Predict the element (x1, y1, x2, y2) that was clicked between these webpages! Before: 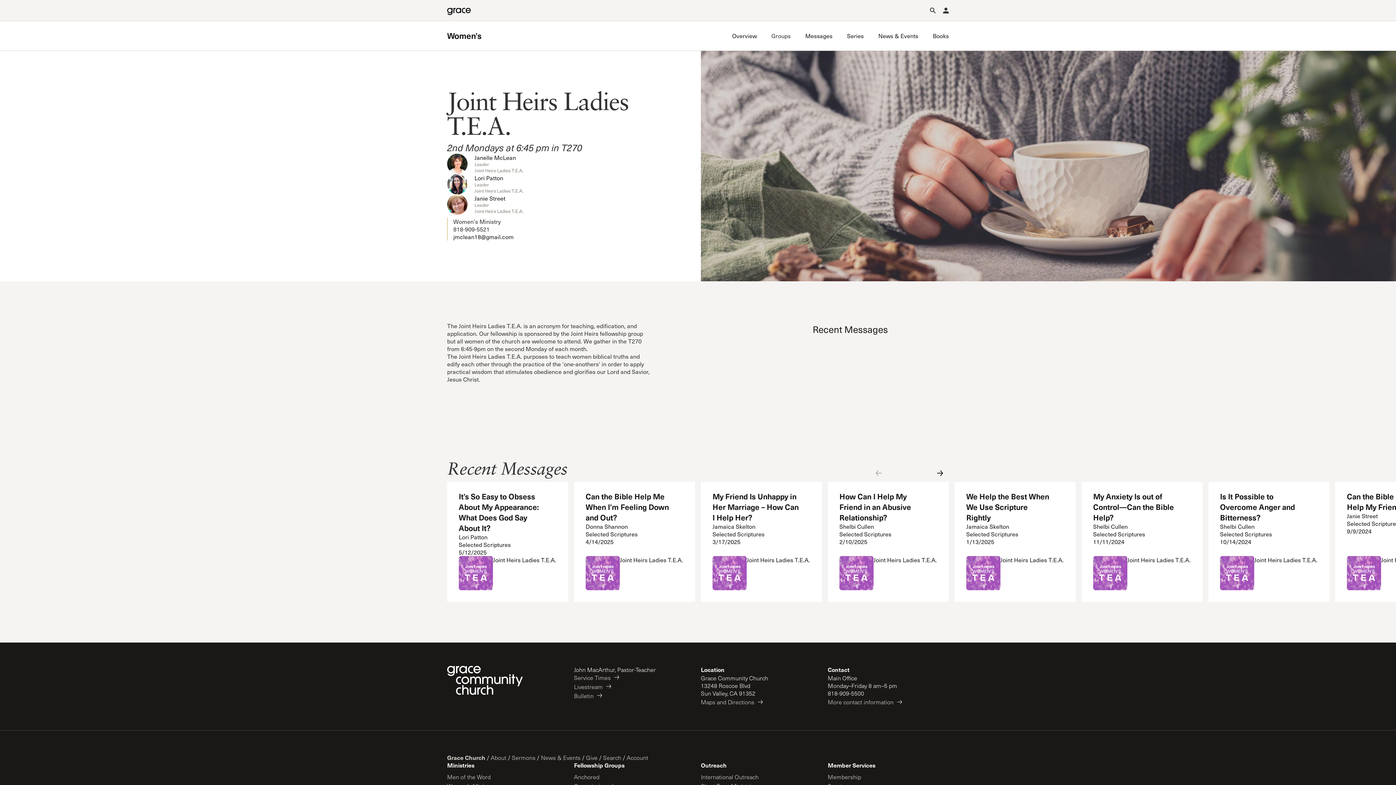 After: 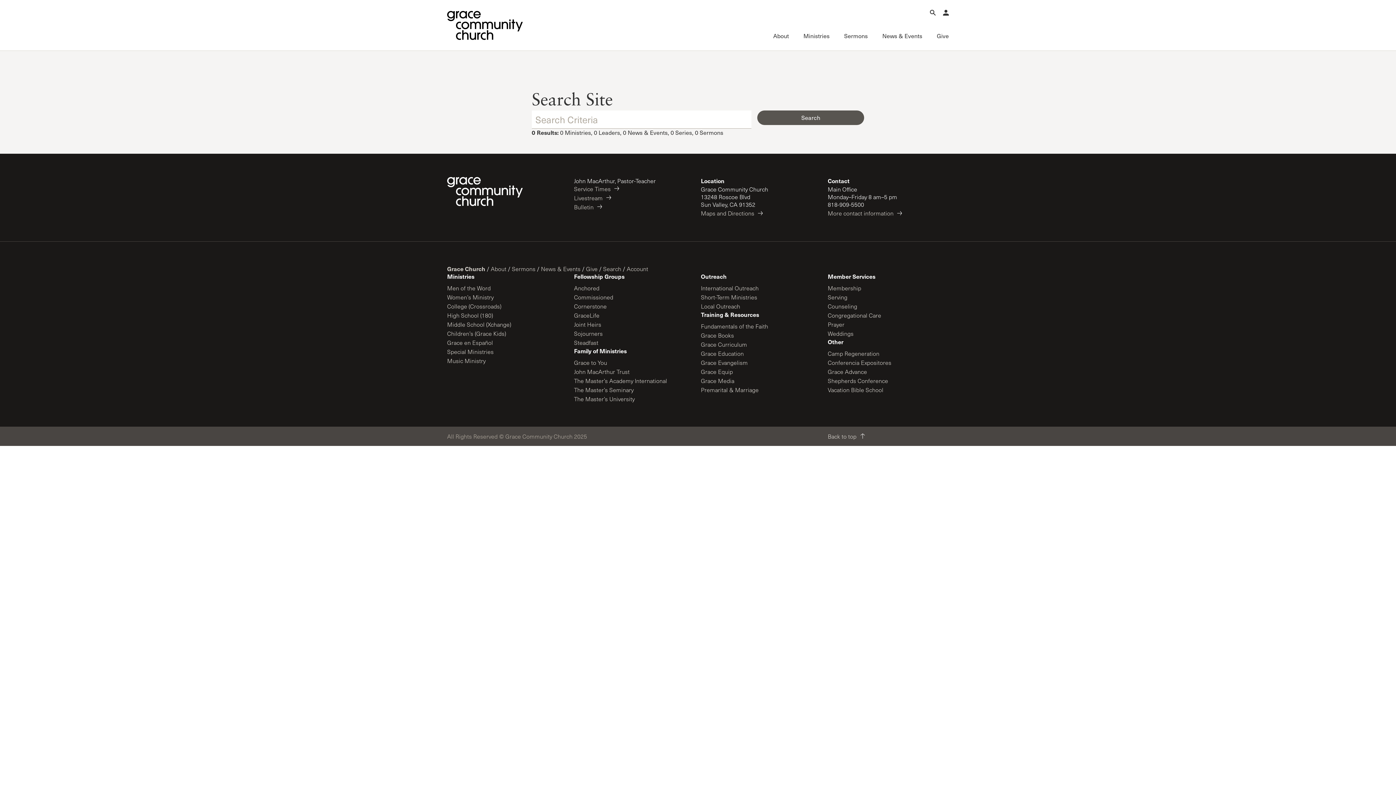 Action: label: Search bbox: (603, 753, 621, 762)